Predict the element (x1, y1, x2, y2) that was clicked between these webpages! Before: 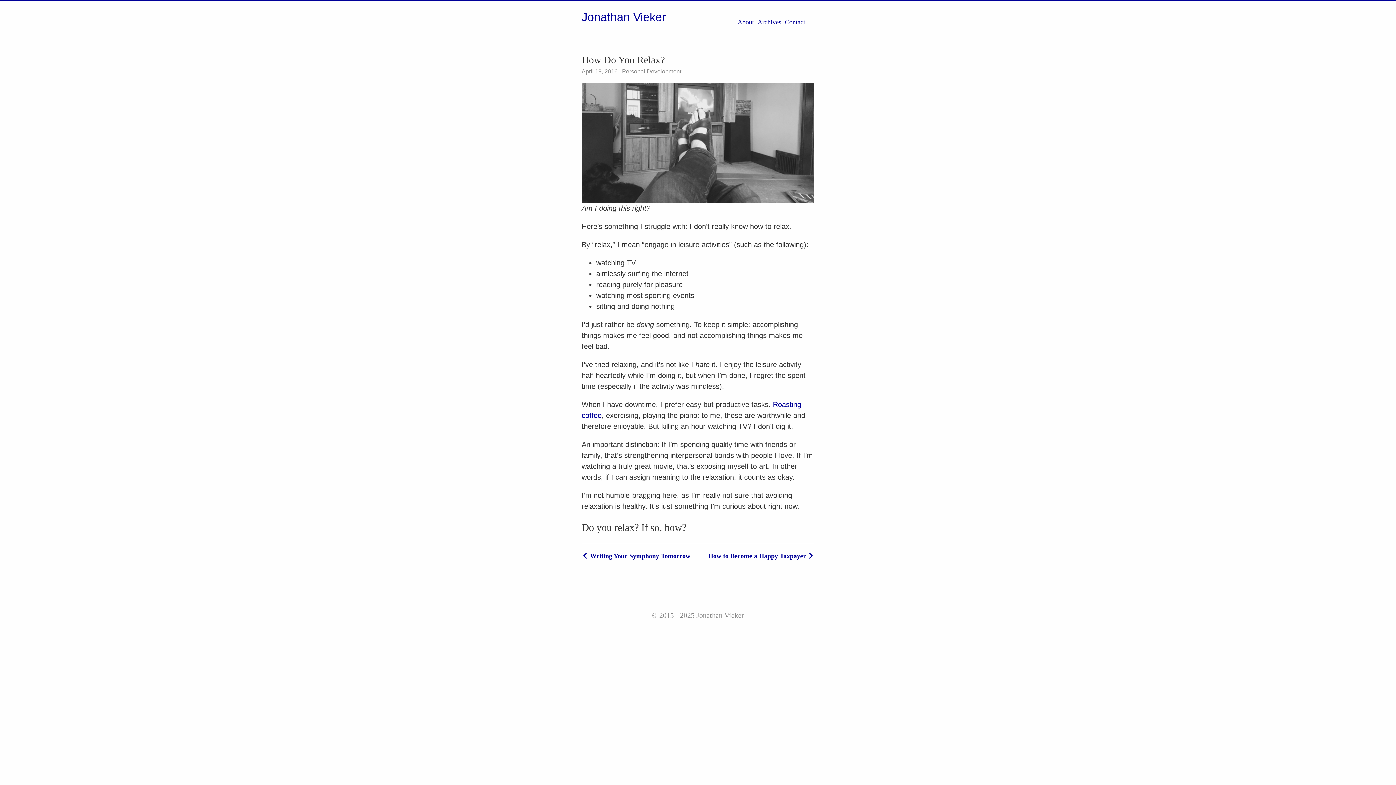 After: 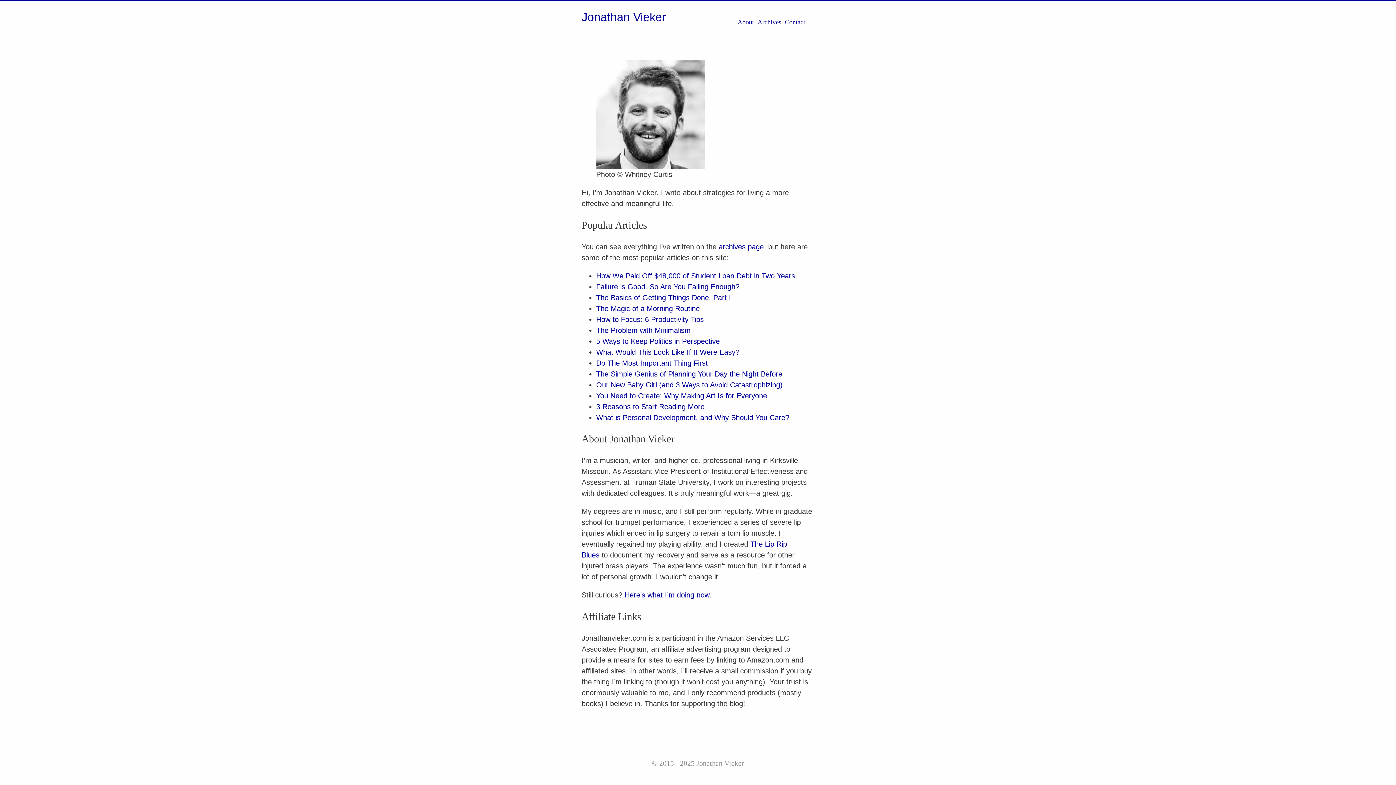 Action: bbox: (737, 18, 754, 25) label: About